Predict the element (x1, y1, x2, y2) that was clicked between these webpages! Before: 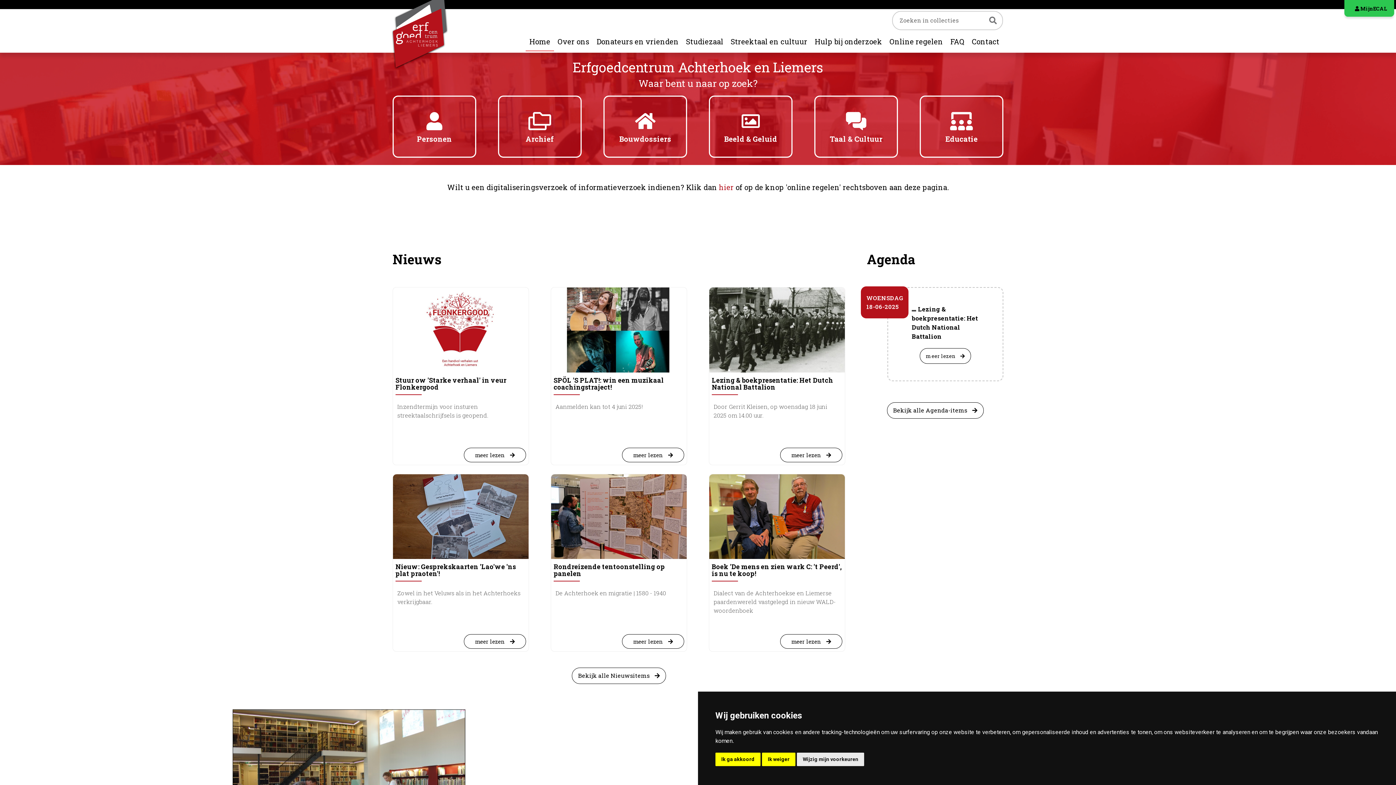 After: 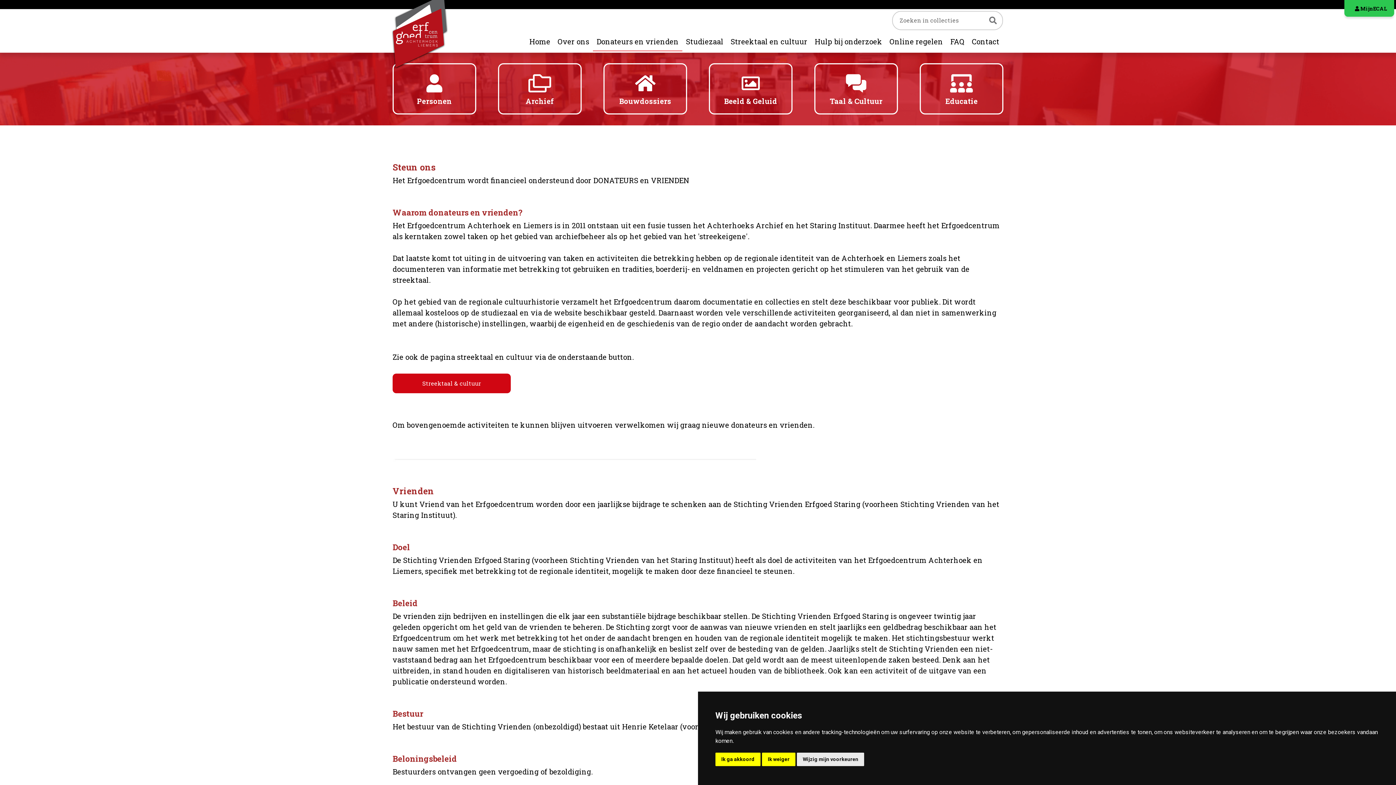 Action: label: Donateurs en vrienden bbox: (593, 30, 682, 48)